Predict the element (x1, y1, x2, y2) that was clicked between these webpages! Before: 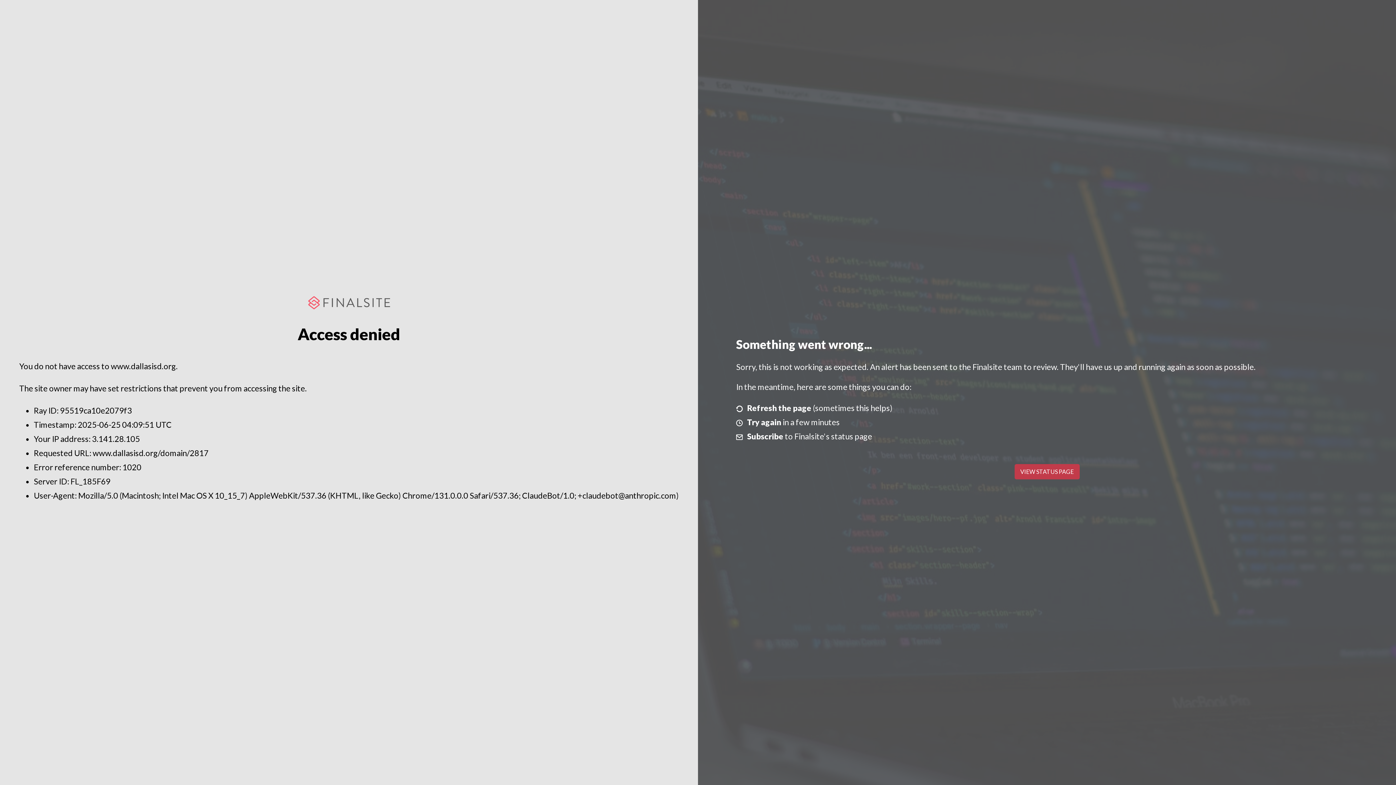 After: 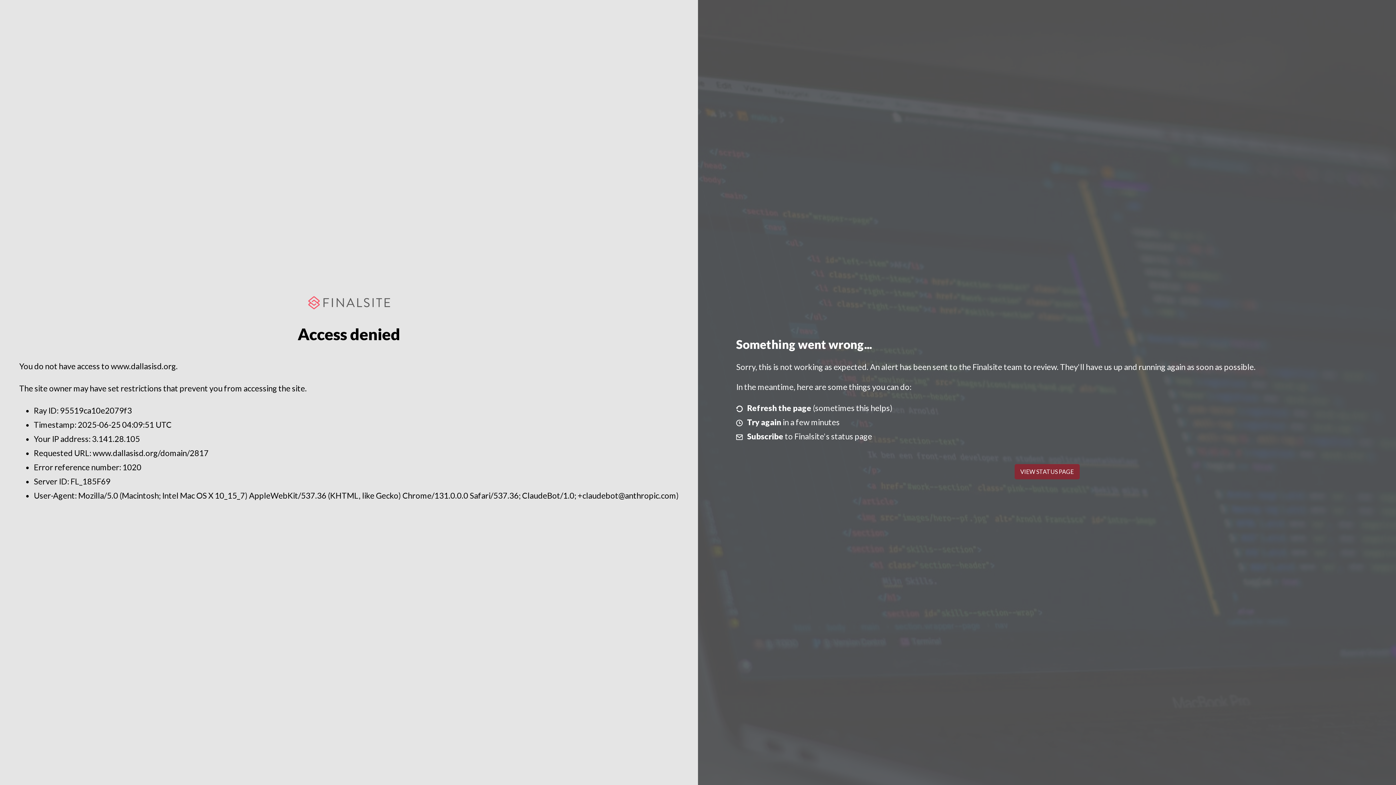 Action: label: VIEW STATUS PAGE bbox: (1014, 464, 1079, 479)